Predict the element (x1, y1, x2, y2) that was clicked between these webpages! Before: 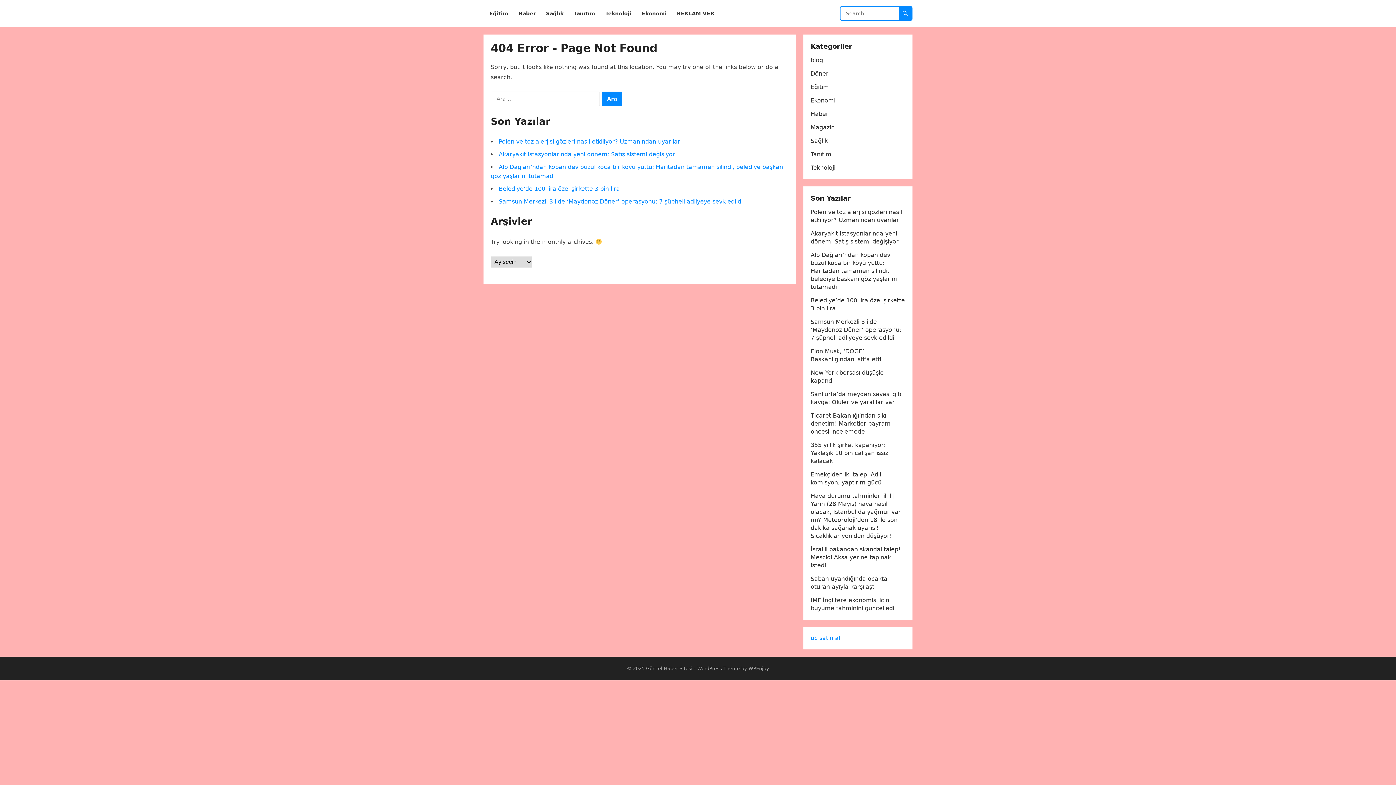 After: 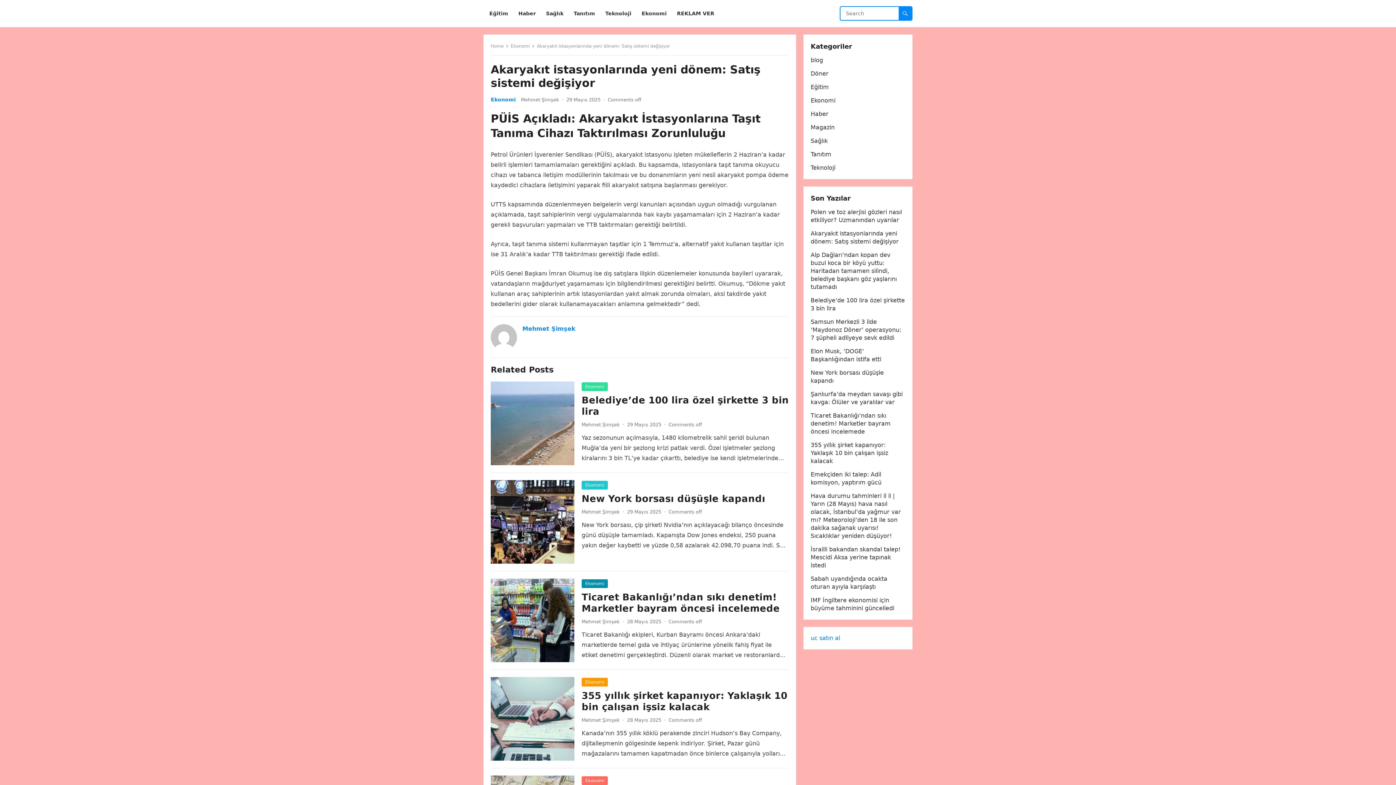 Action: label: Akaryakıt istasyonlarında yeni dönem: Satış sistemi değişiyor bbox: (498, 150, 675, 157)